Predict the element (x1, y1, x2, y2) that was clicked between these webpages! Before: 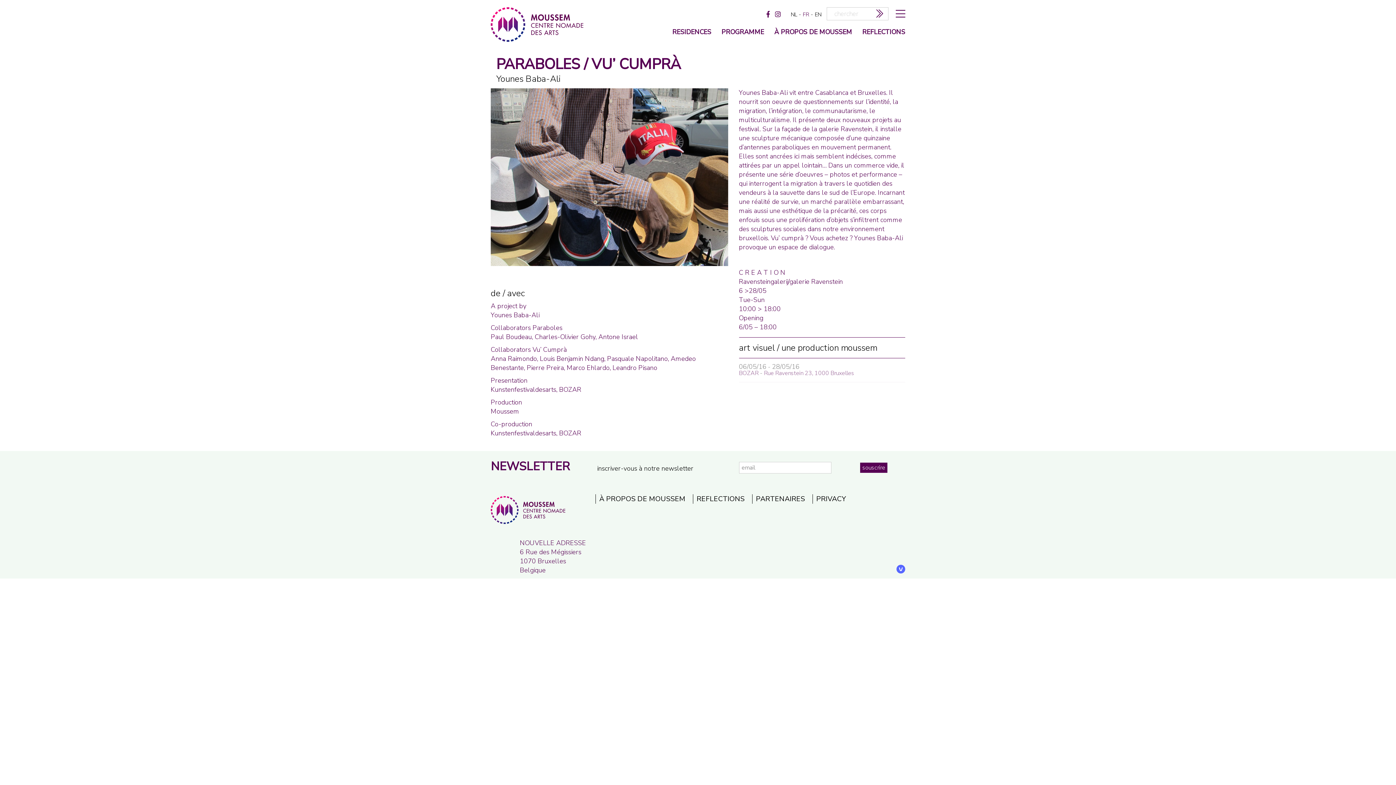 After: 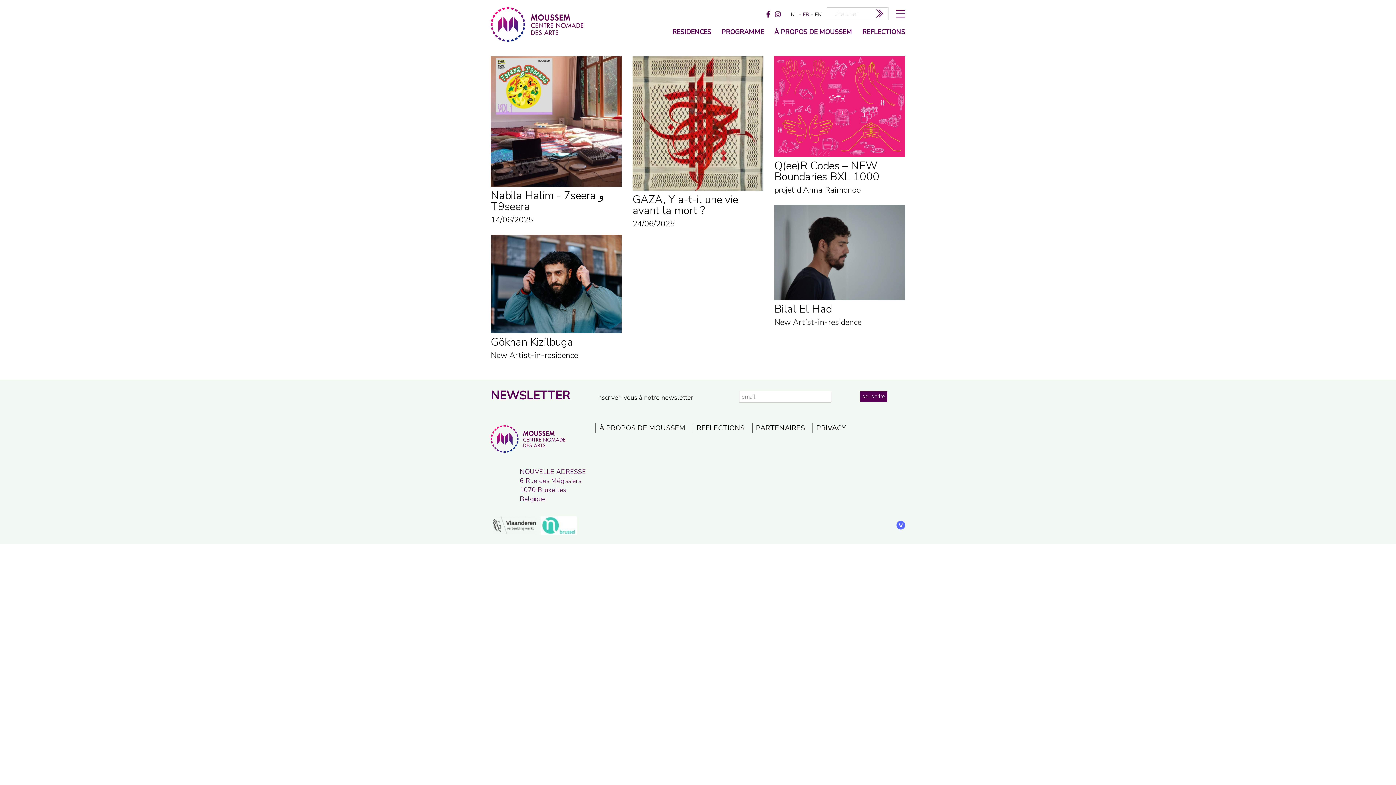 Action: bbox: (490, 20, 583, 28)